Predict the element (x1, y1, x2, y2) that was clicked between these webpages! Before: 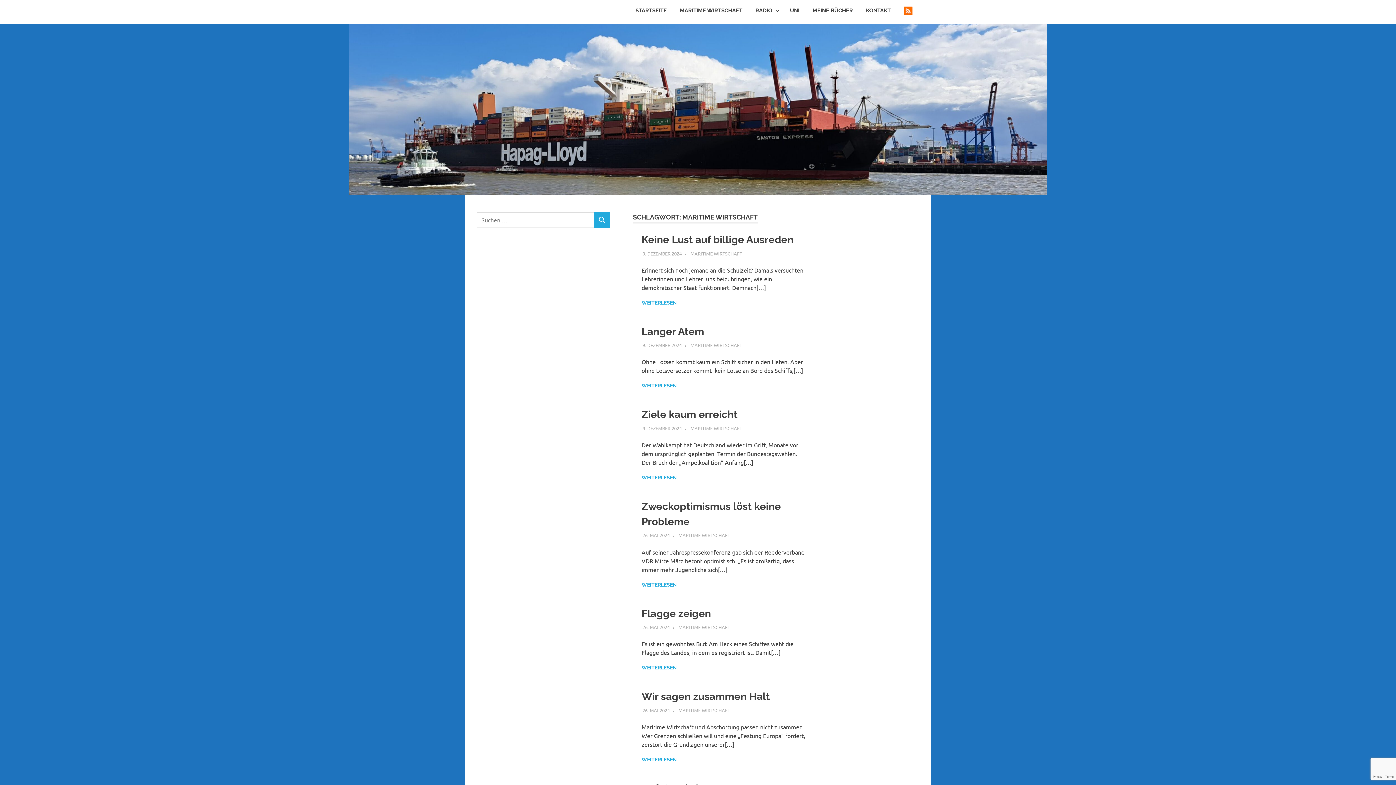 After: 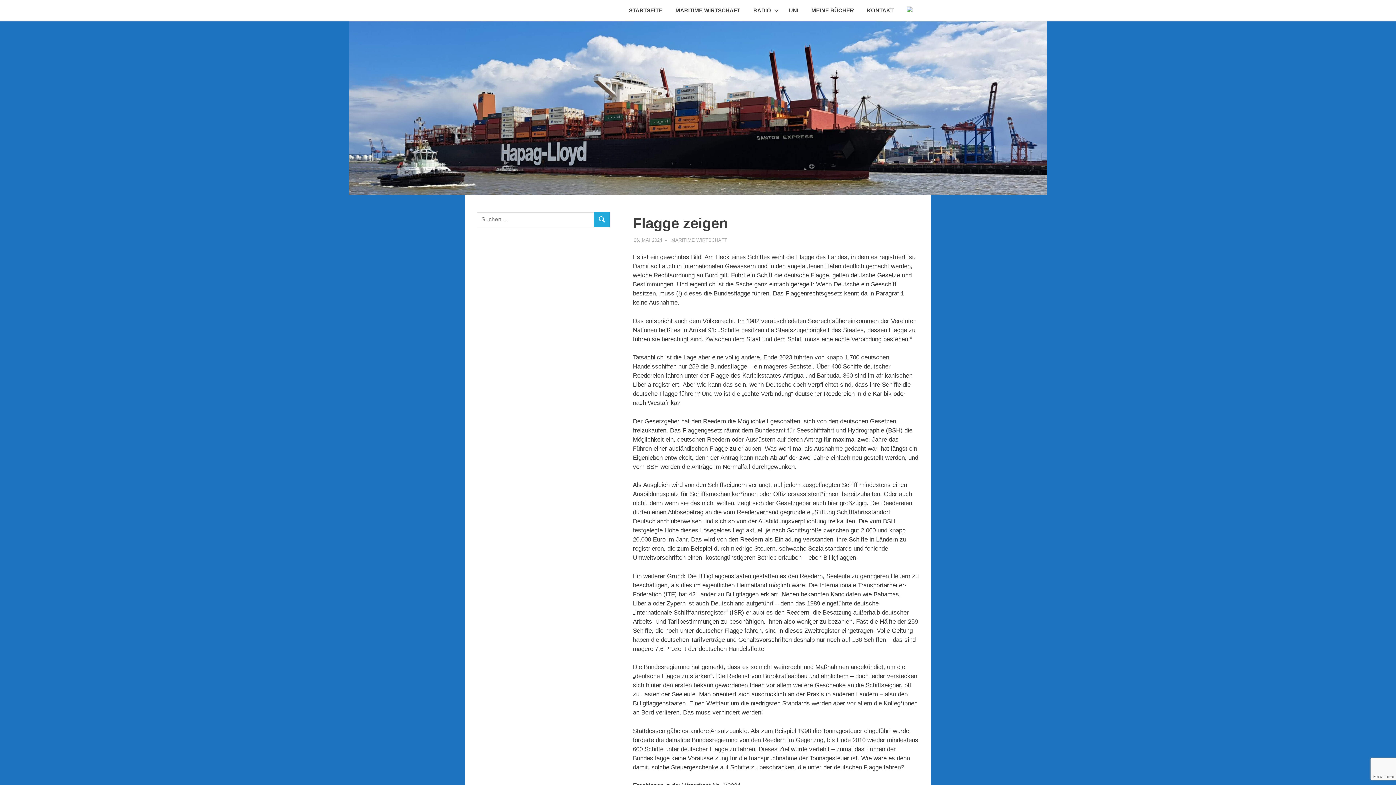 Action: bbox: (641, 607, 711, 619) label: Flagge zeigen